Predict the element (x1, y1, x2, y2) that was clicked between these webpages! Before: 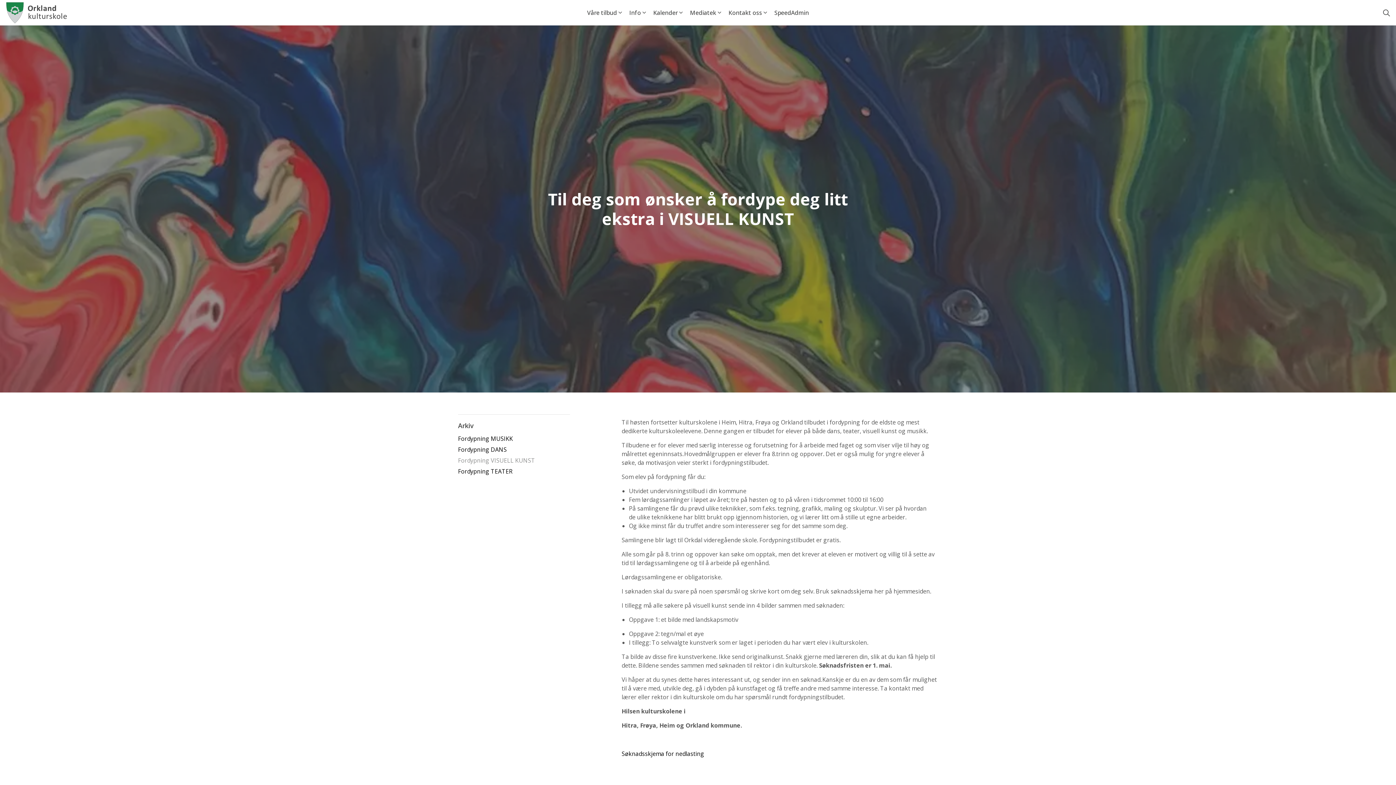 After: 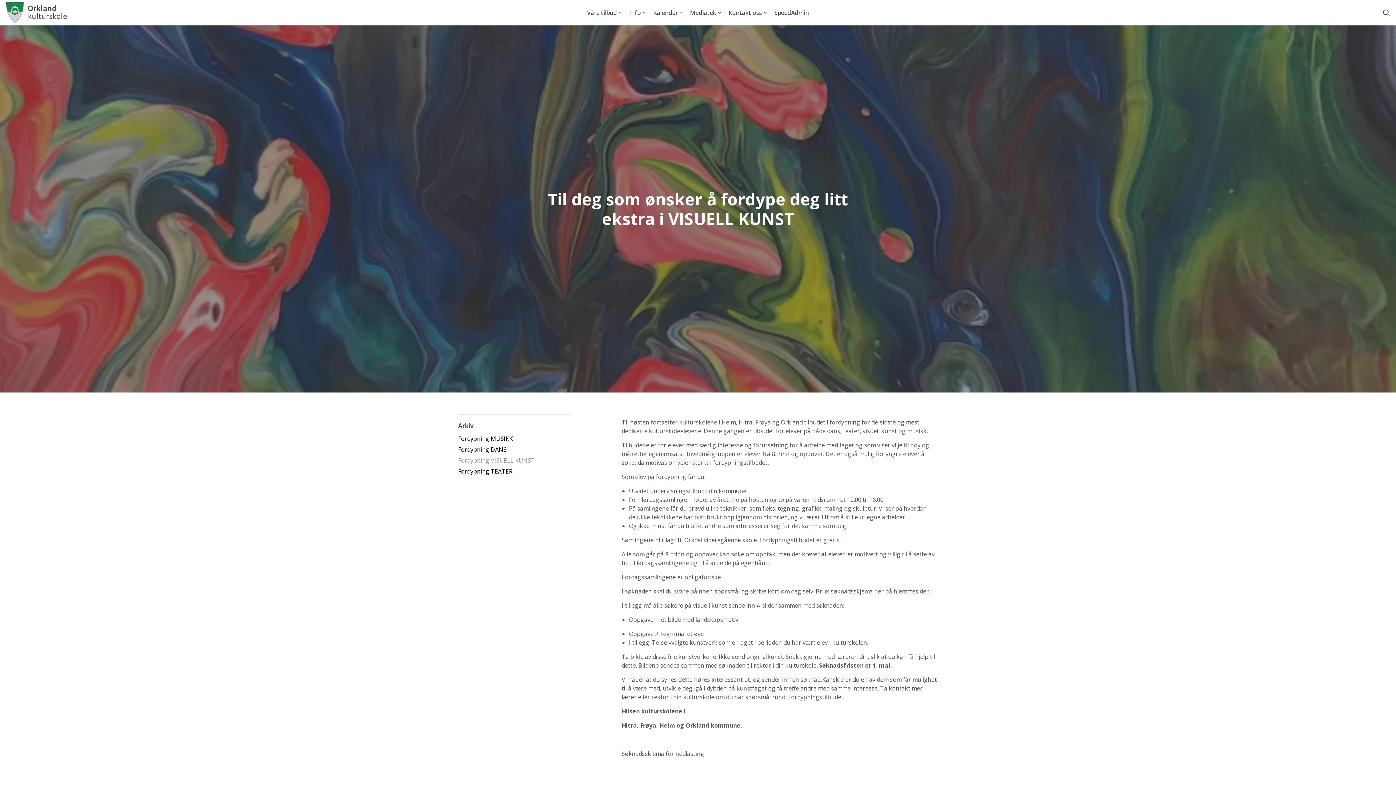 Action: label: Søknadsskjema for nedlasting bbox: (621, 750, 704, 758)